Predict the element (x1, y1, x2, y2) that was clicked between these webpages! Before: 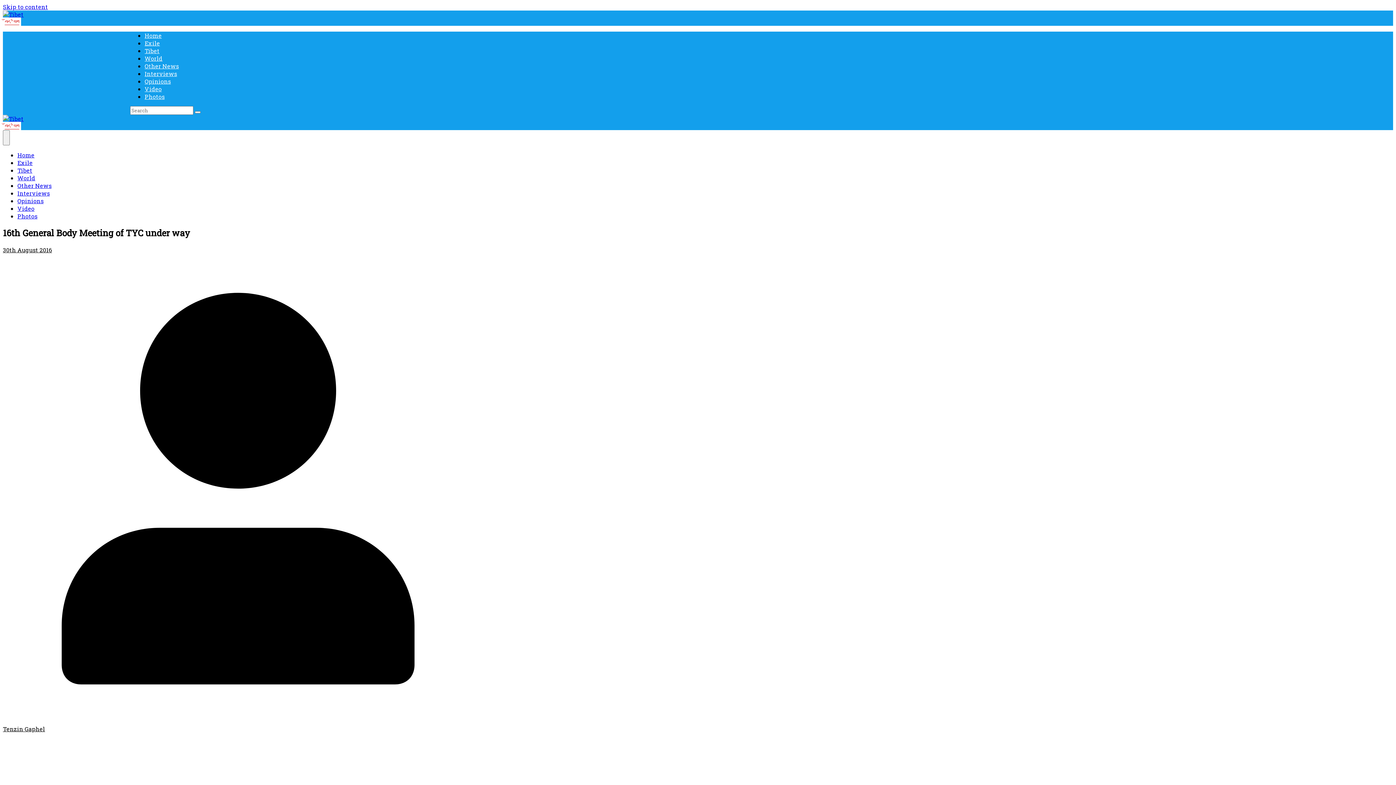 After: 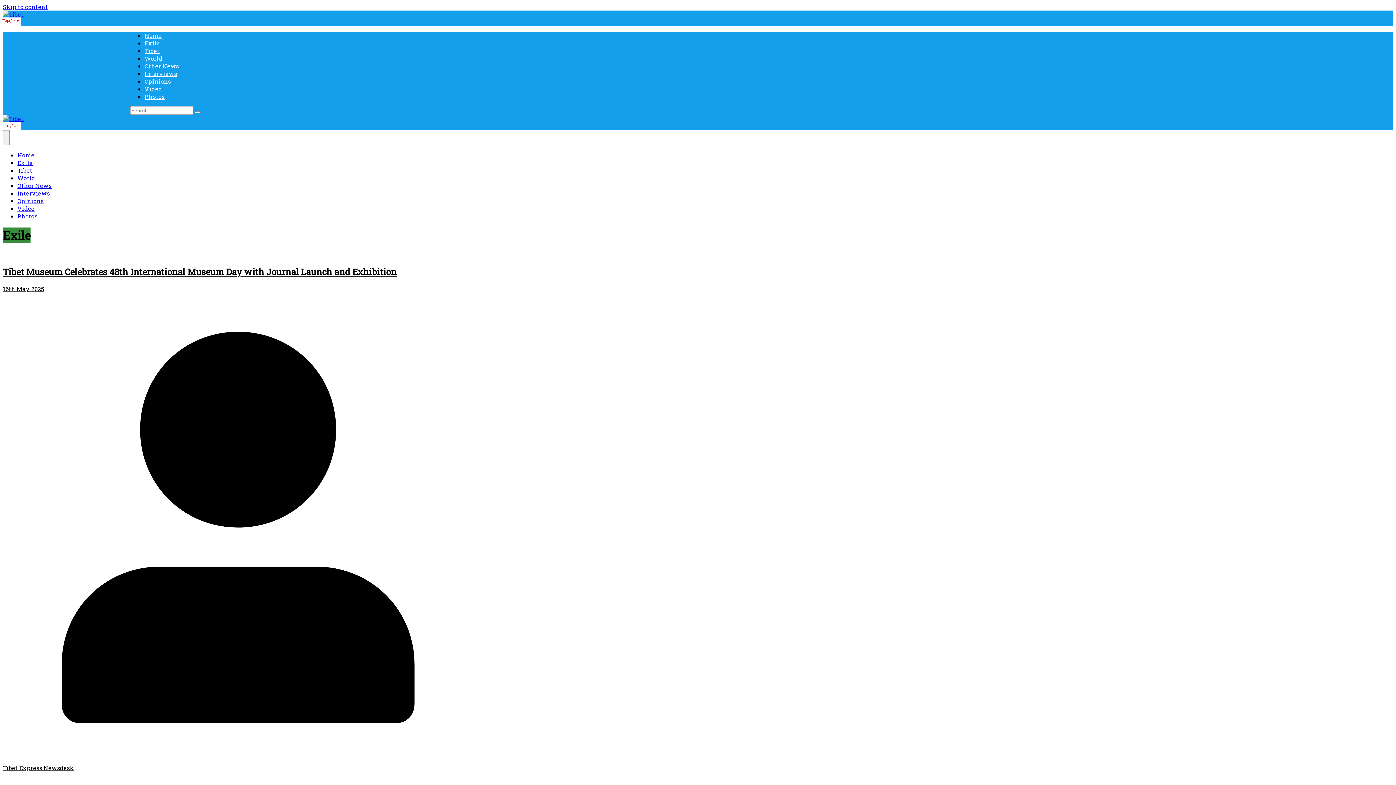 Action: label: Exile bbox: (17, 158, 32, 166)